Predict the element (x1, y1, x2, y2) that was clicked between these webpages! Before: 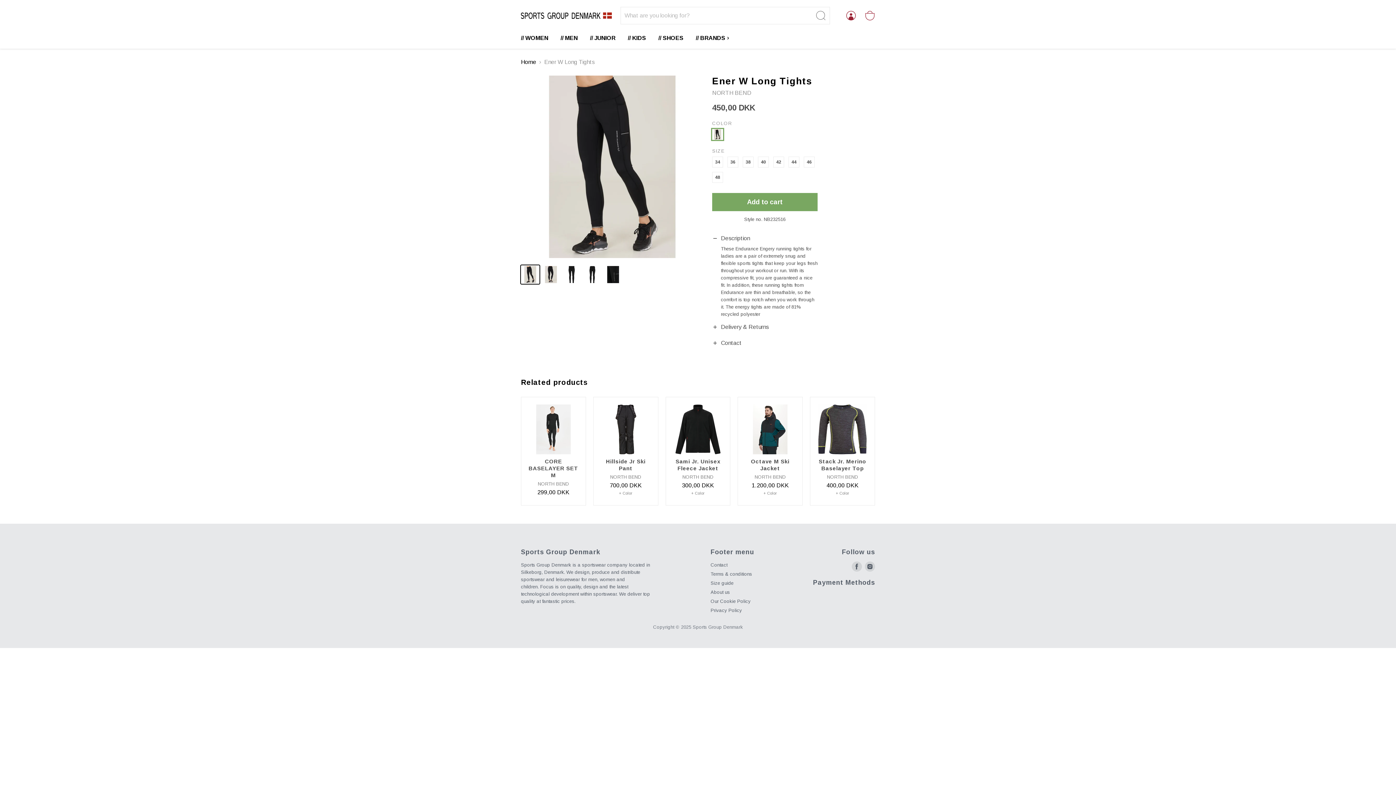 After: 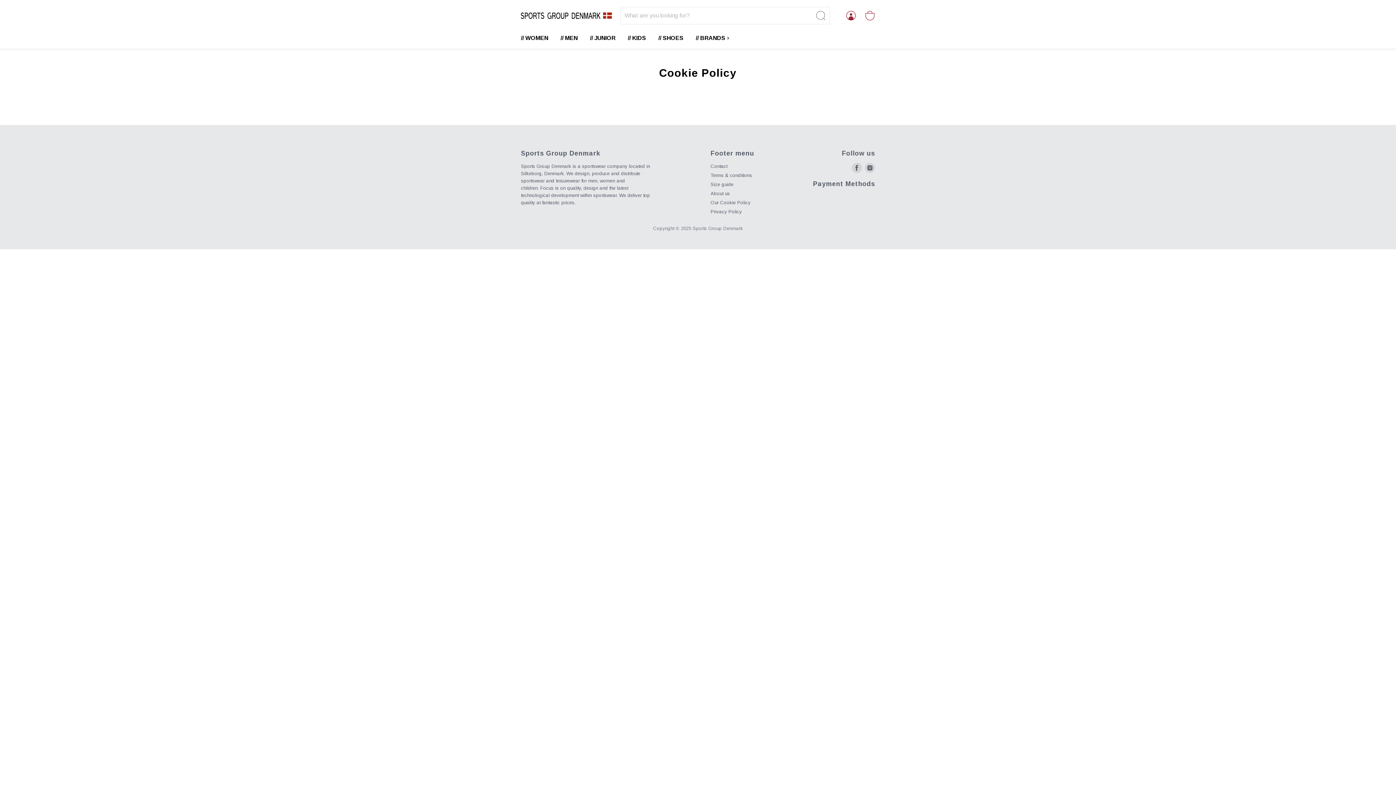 Action: label: Our Cookie Policy bbox: (710, 598, 750, 604)